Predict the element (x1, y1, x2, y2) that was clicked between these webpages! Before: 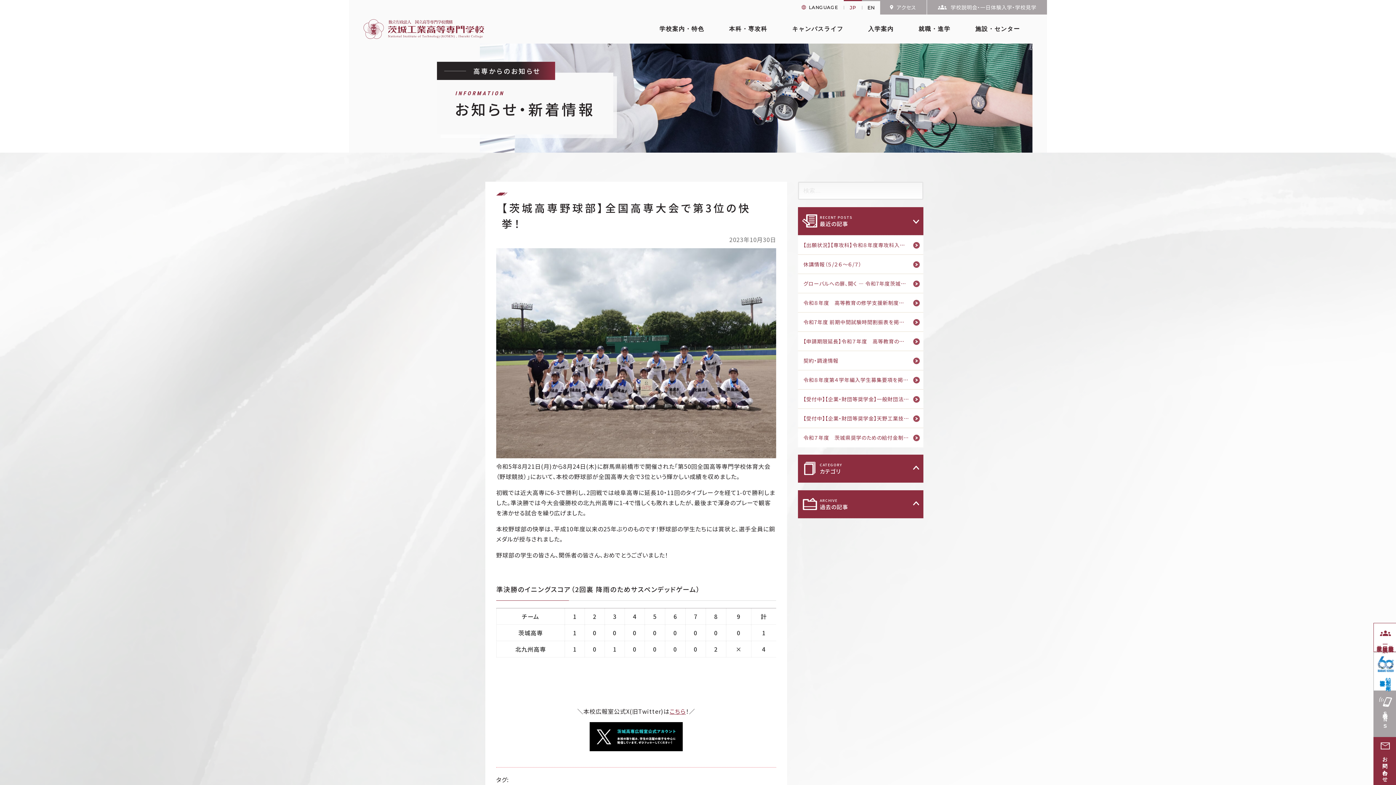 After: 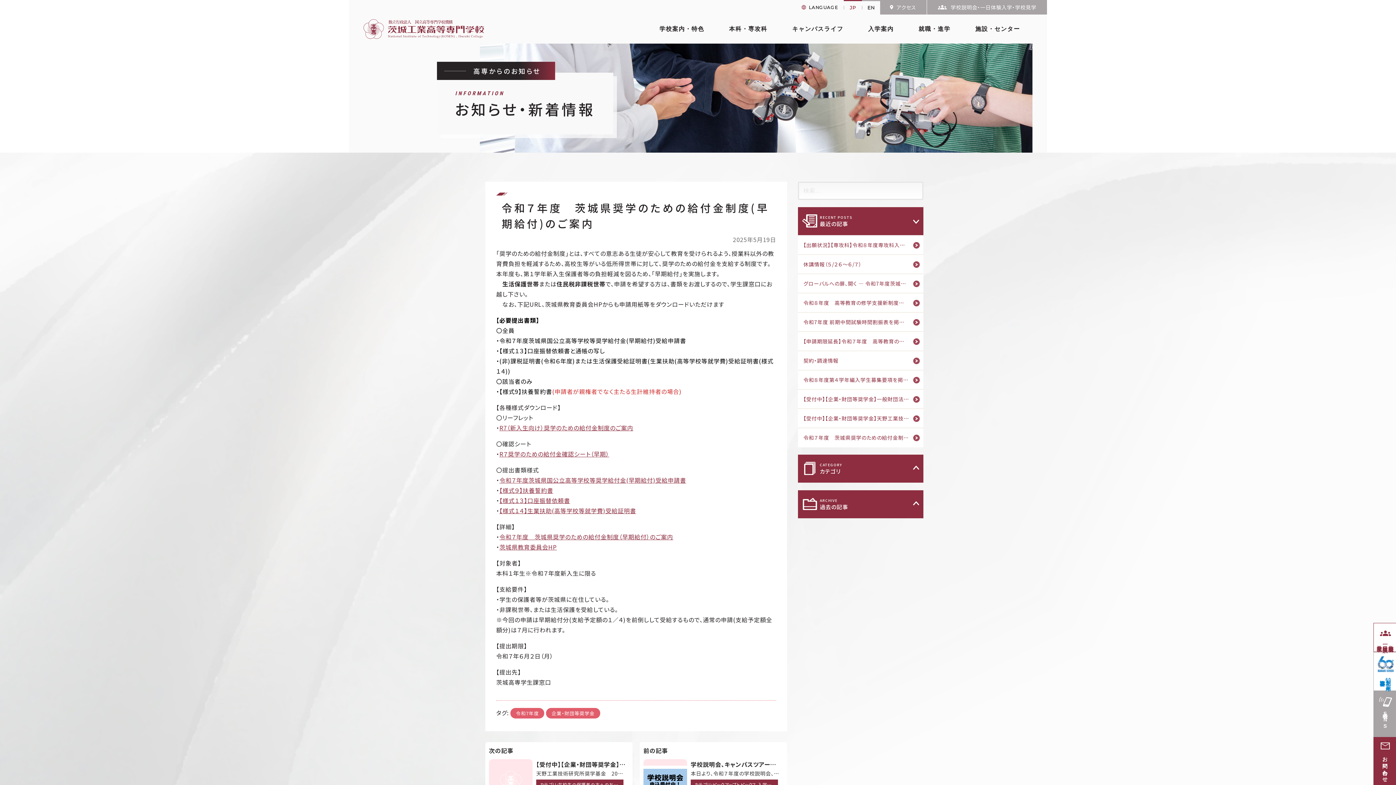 Action: label: 令和７年度　茨城県奨学のための給付金制度(早期給付)のご案内 bbox: (798, 428, 923, 447)